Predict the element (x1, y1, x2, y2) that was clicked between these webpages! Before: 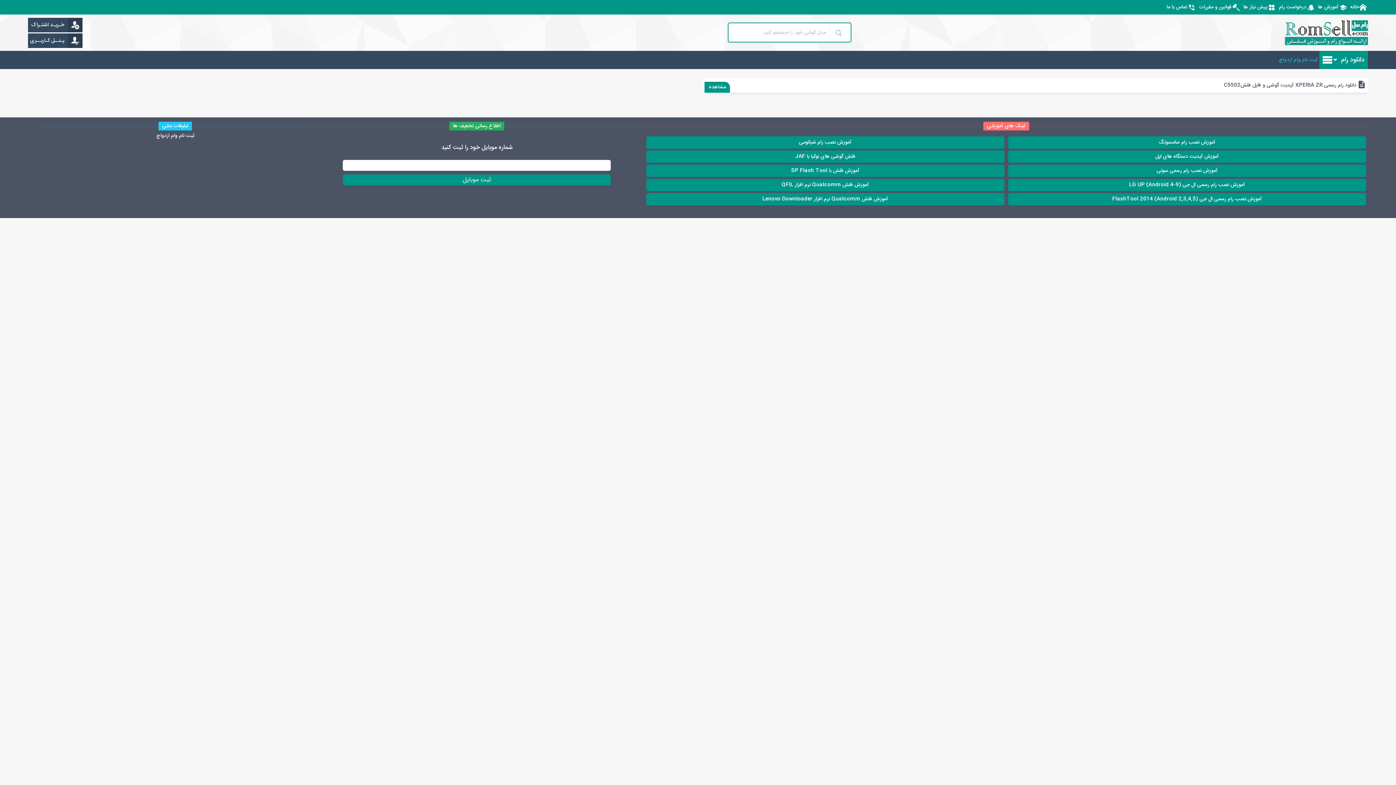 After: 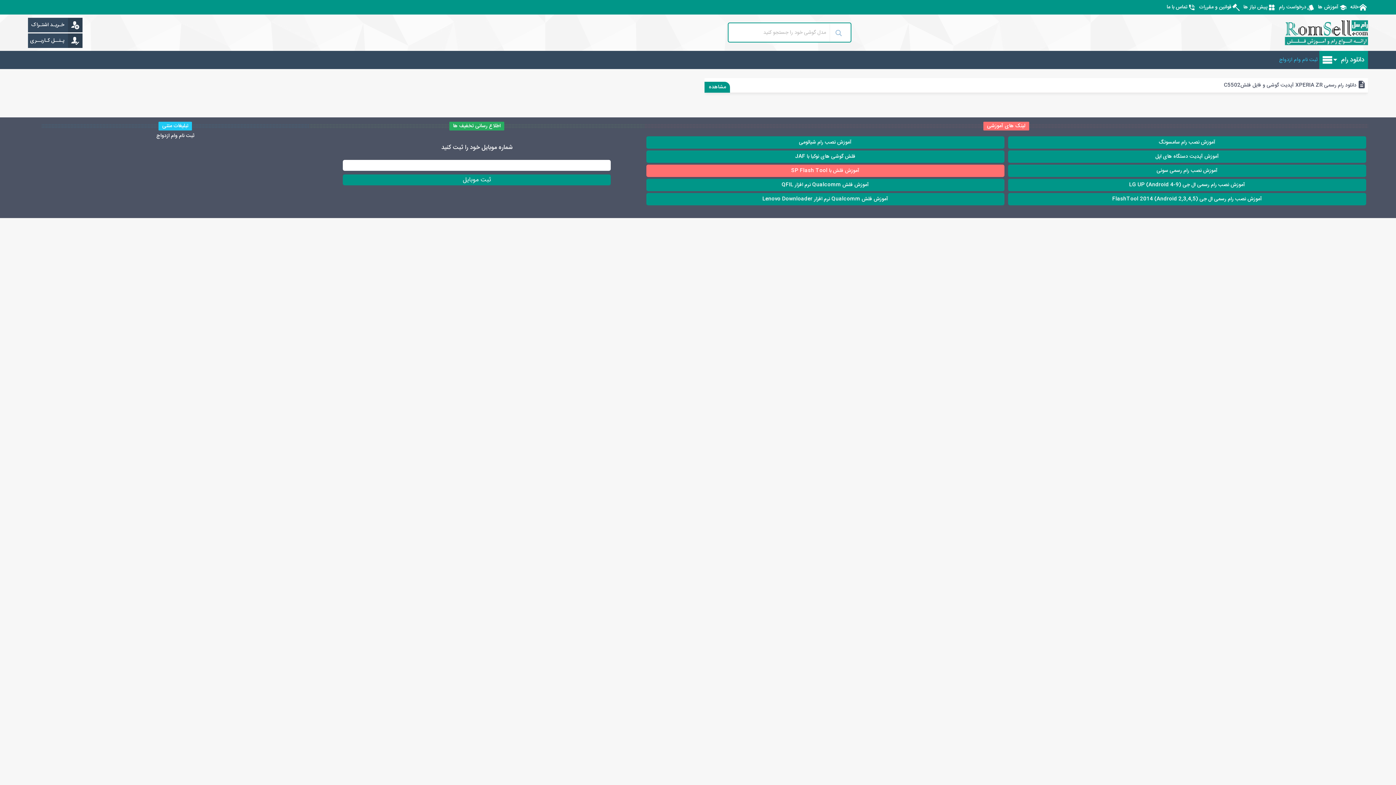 Action: bbox: (644, 164, 1006, 177) label: آموزش فلش با SP Flash Tool